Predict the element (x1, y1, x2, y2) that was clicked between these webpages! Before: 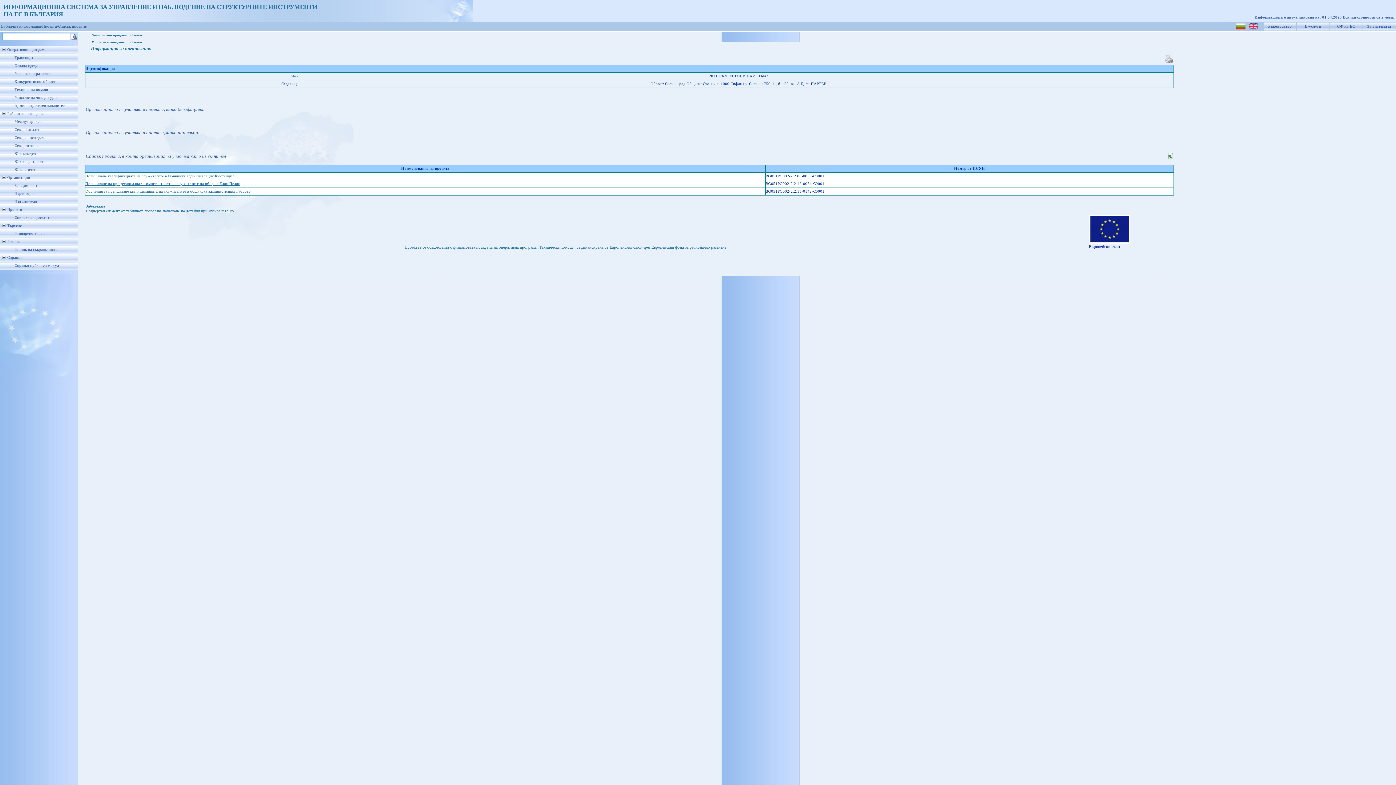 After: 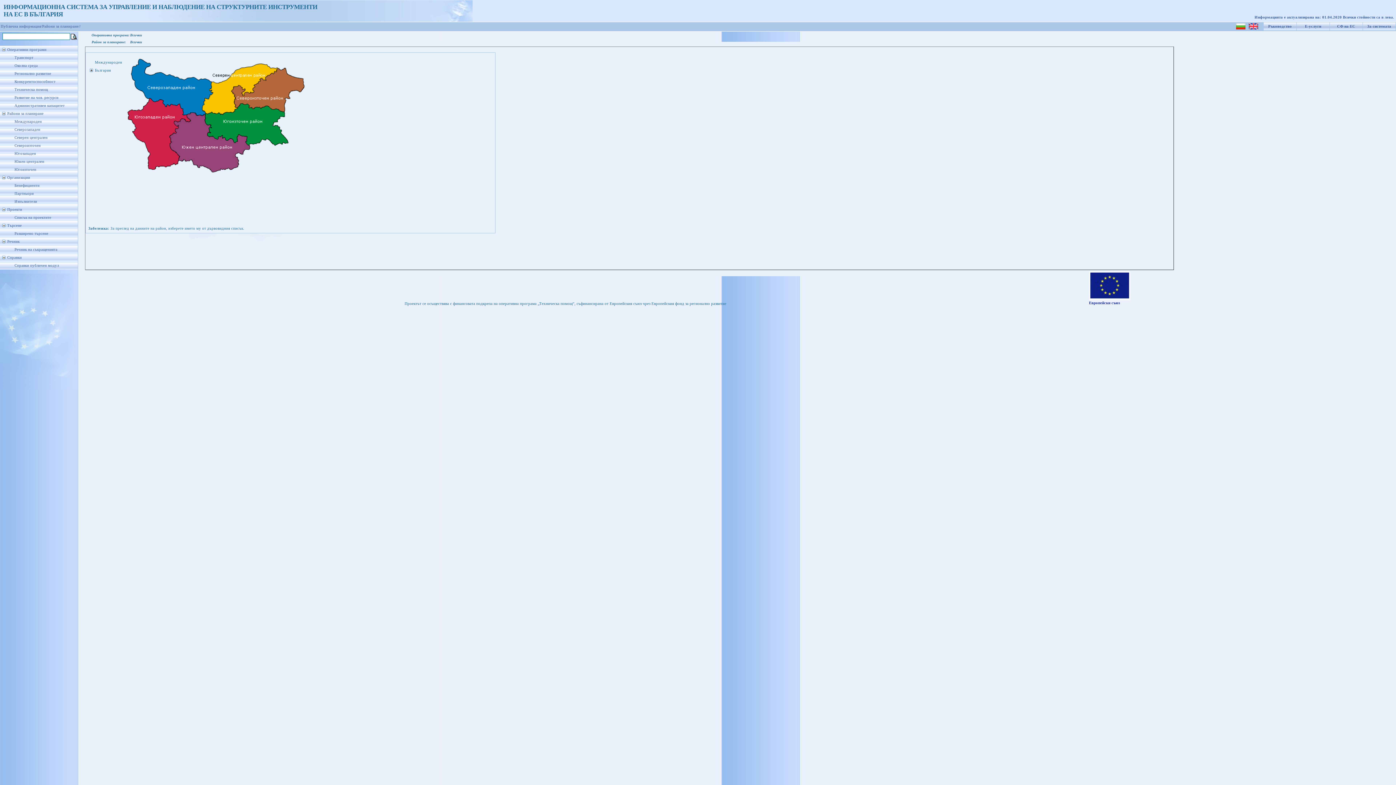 Action: bbox: (7, 111, 43, 115) label: Райони за планиране